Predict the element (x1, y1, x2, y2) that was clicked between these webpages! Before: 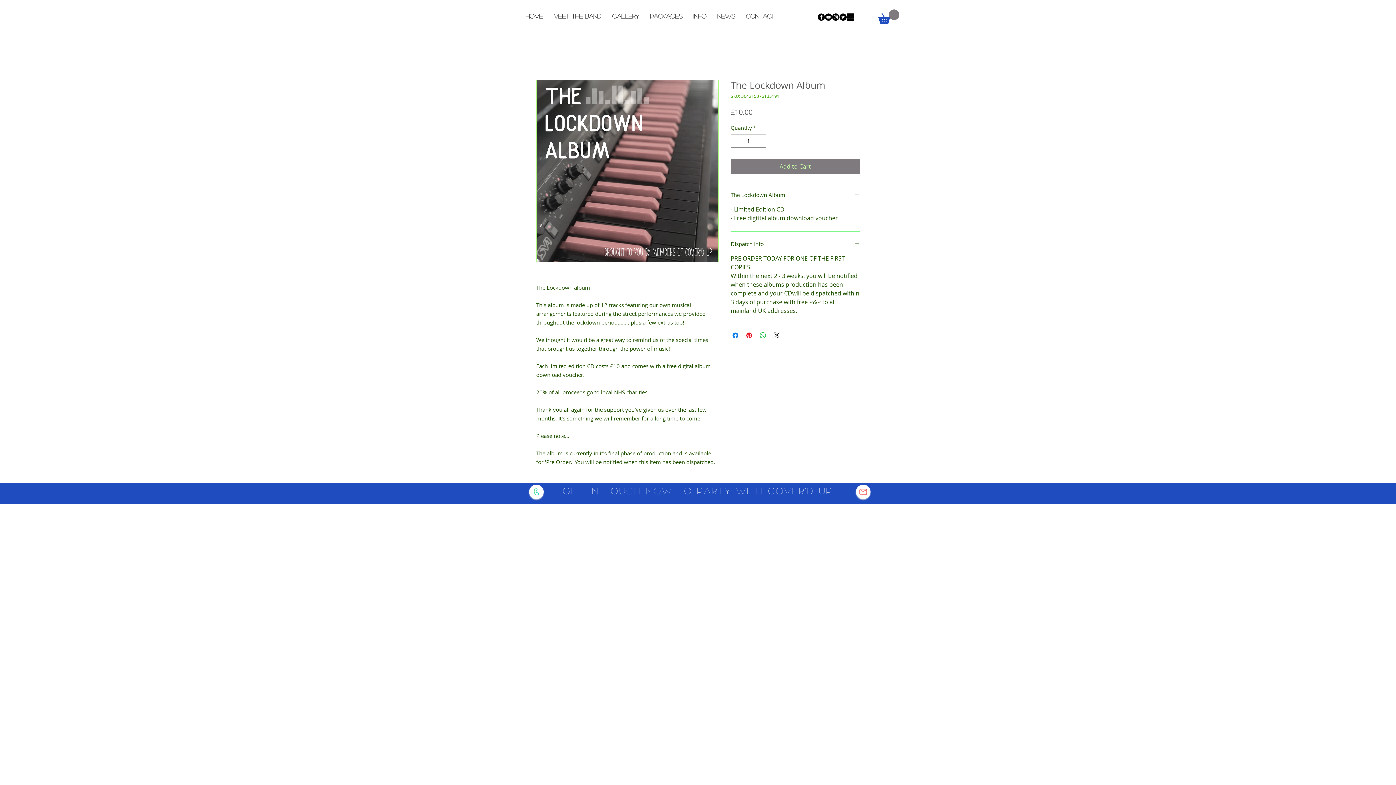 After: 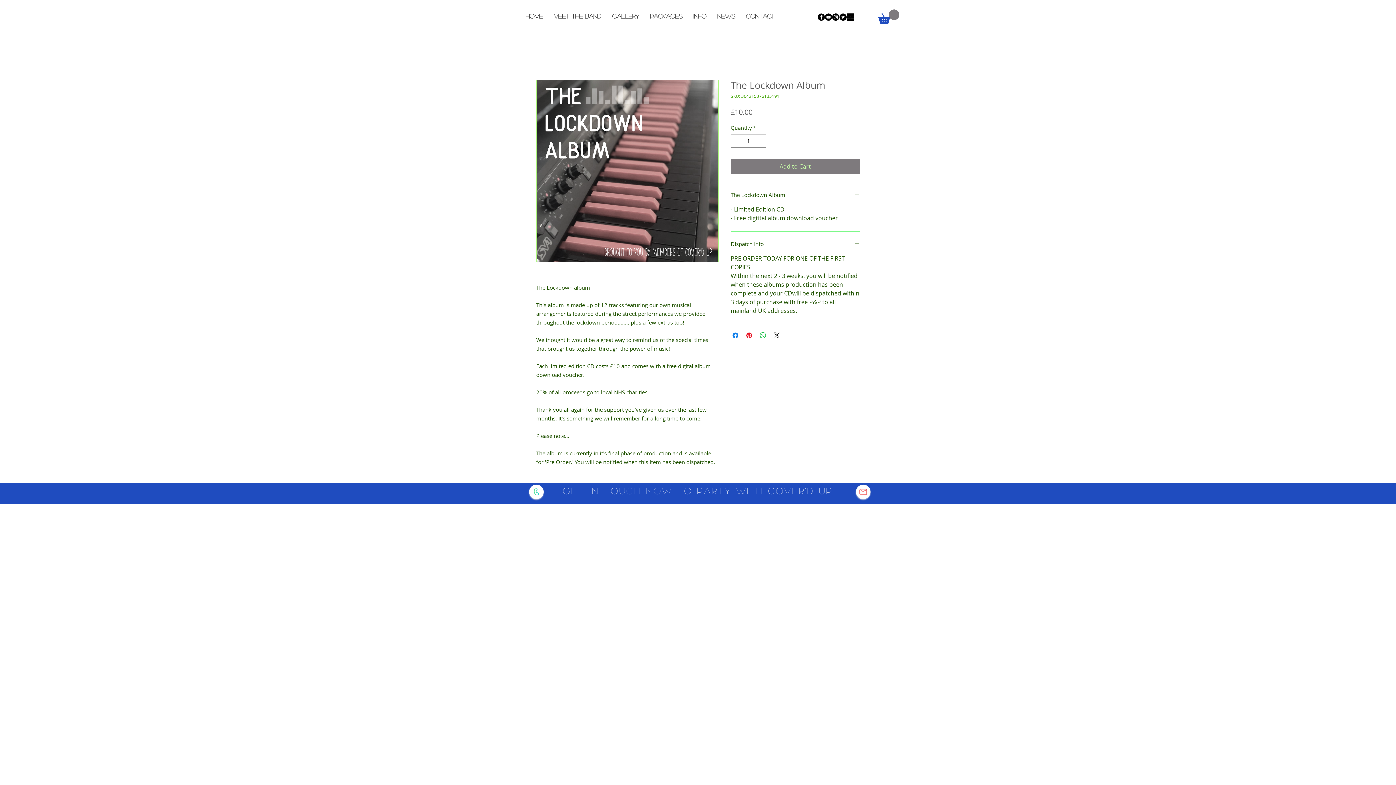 Action: bbox: (854, 482, 872, 501)